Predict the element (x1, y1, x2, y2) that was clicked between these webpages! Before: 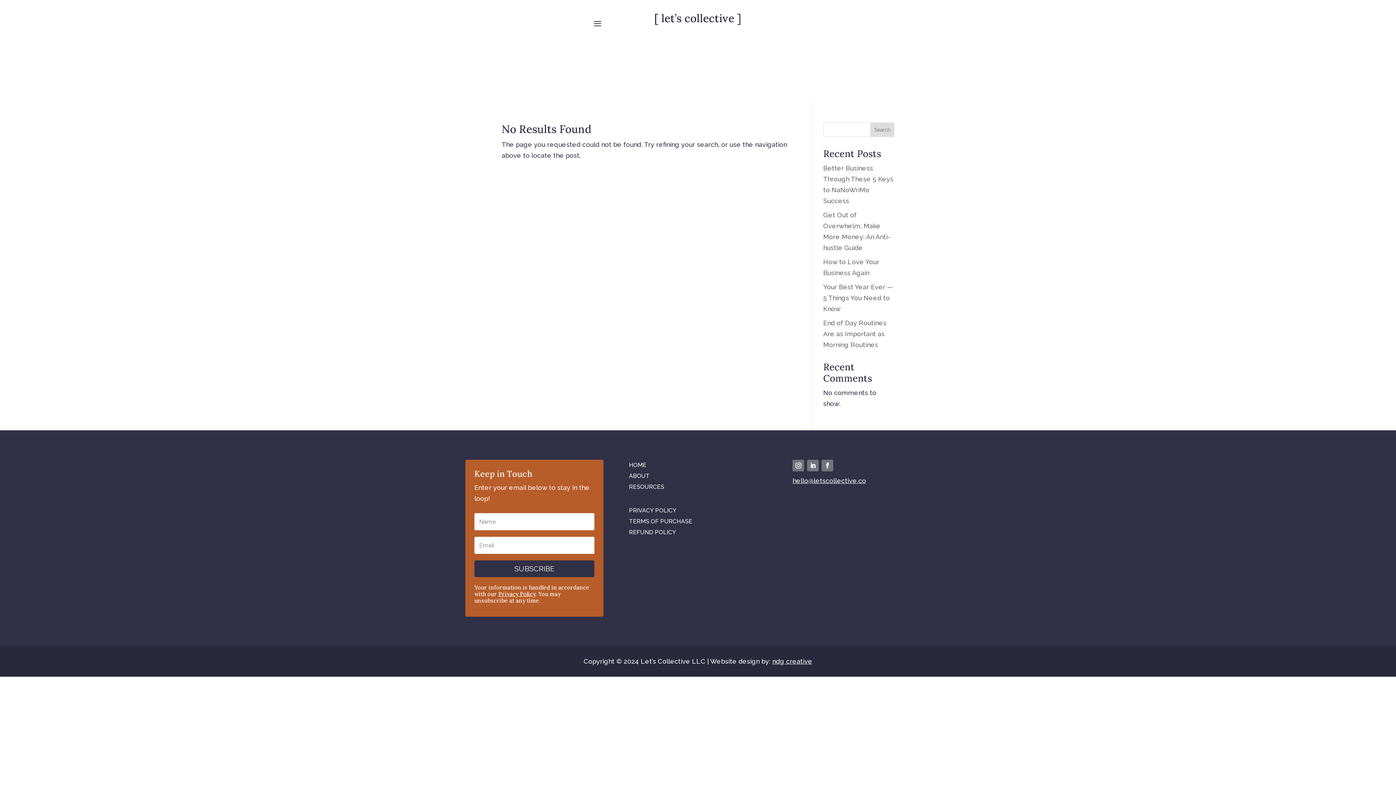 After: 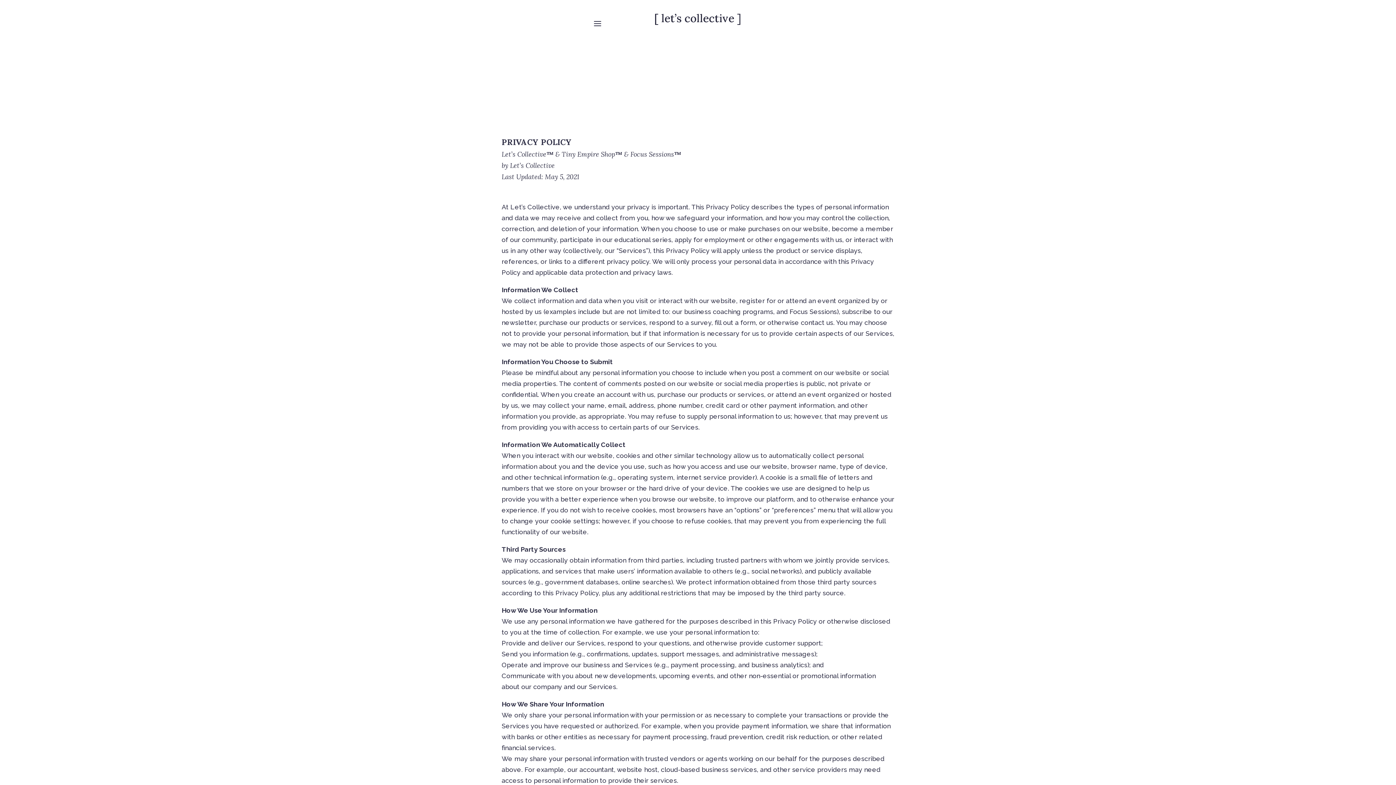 Action: label: PRIVACY POLICY bbox: (629, 505, 676, 513)